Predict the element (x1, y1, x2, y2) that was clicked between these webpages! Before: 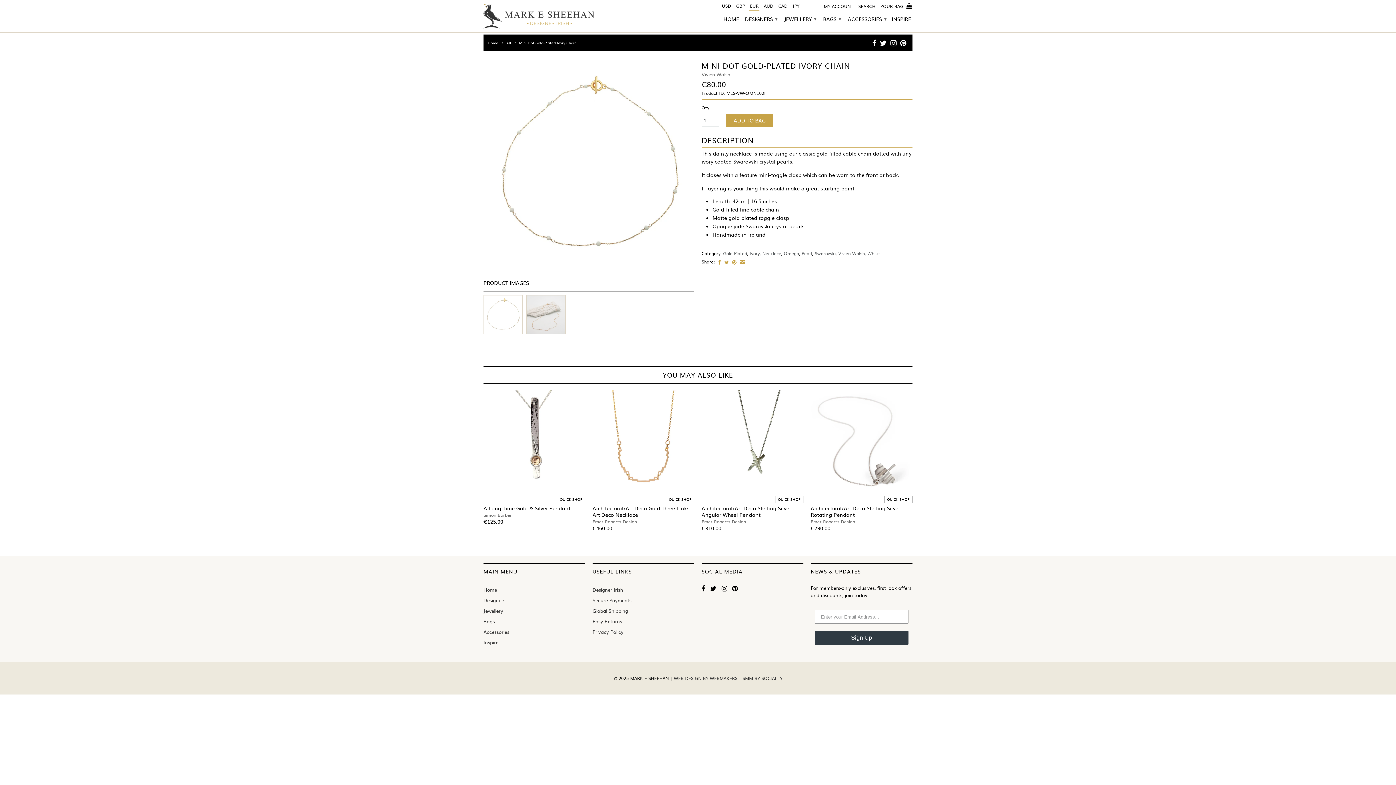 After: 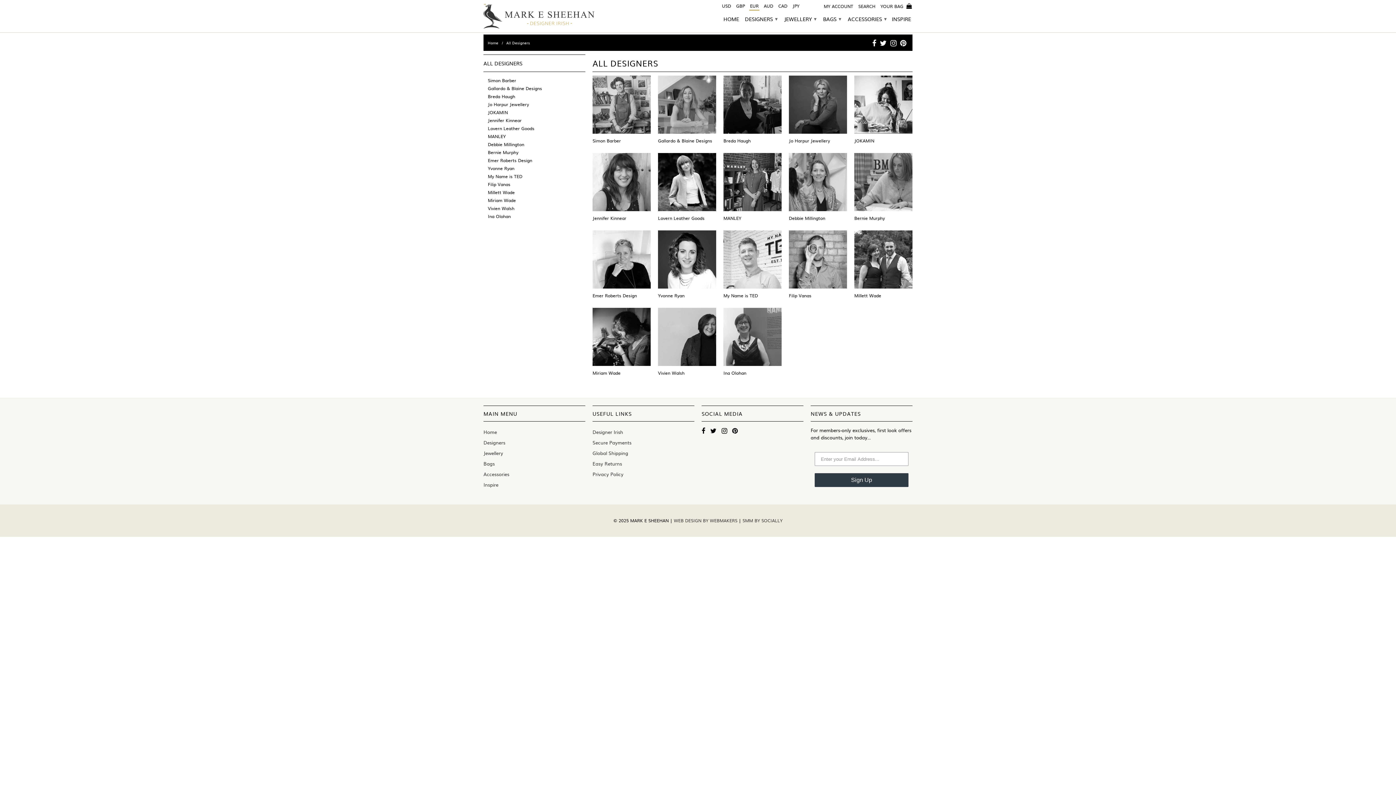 Action: bbox: (483, 597, 505, 604) label: Designers